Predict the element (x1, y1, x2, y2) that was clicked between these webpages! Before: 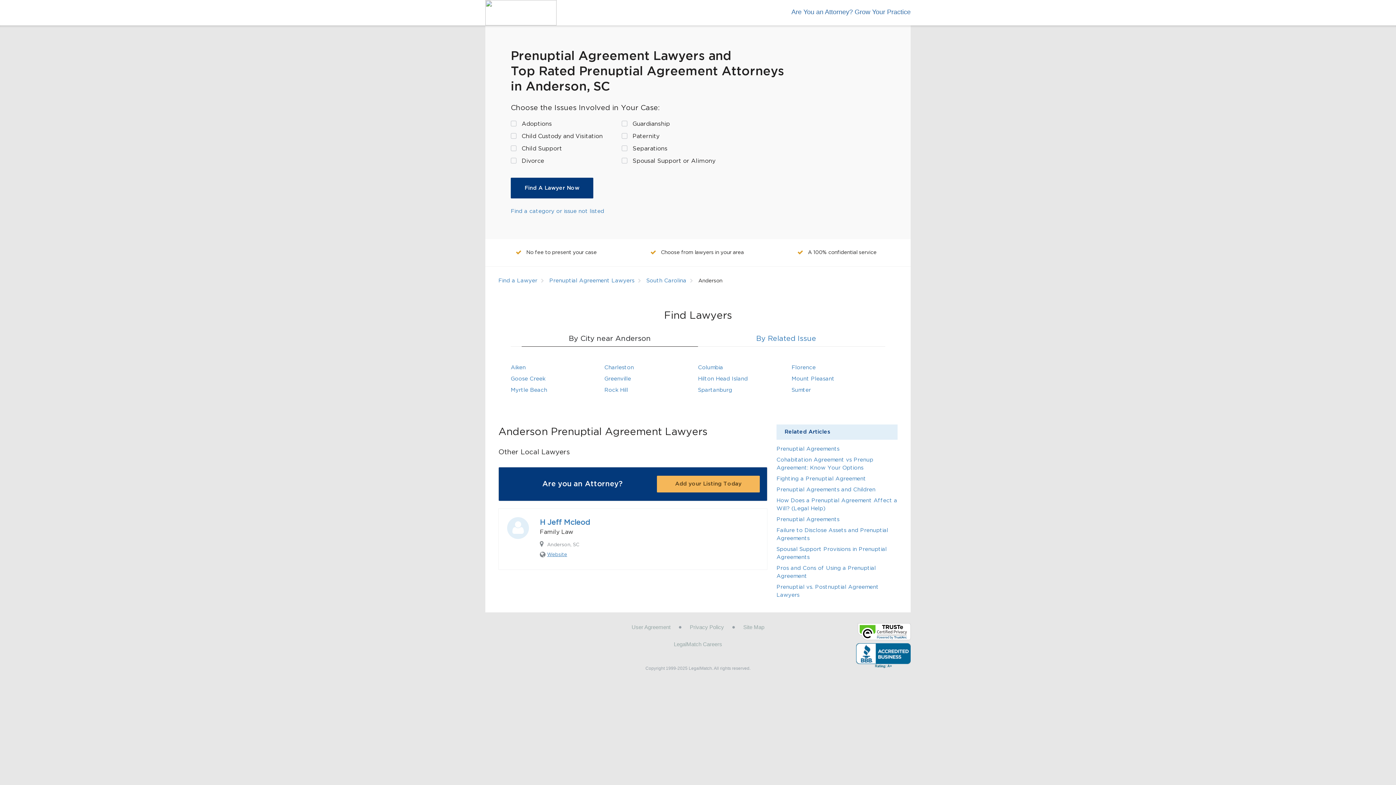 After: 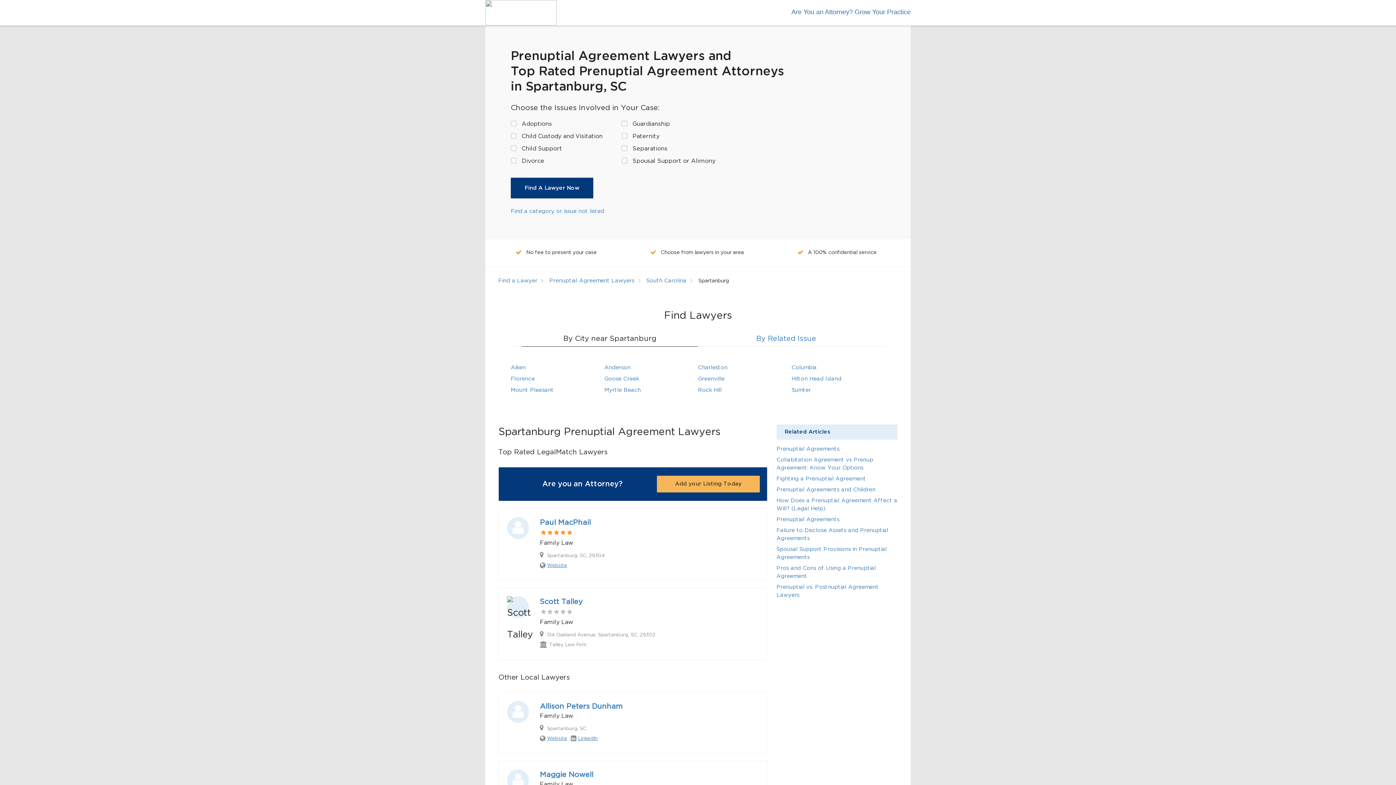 Action: bbox: (698, 387, 732, 393) label: Spartanburg